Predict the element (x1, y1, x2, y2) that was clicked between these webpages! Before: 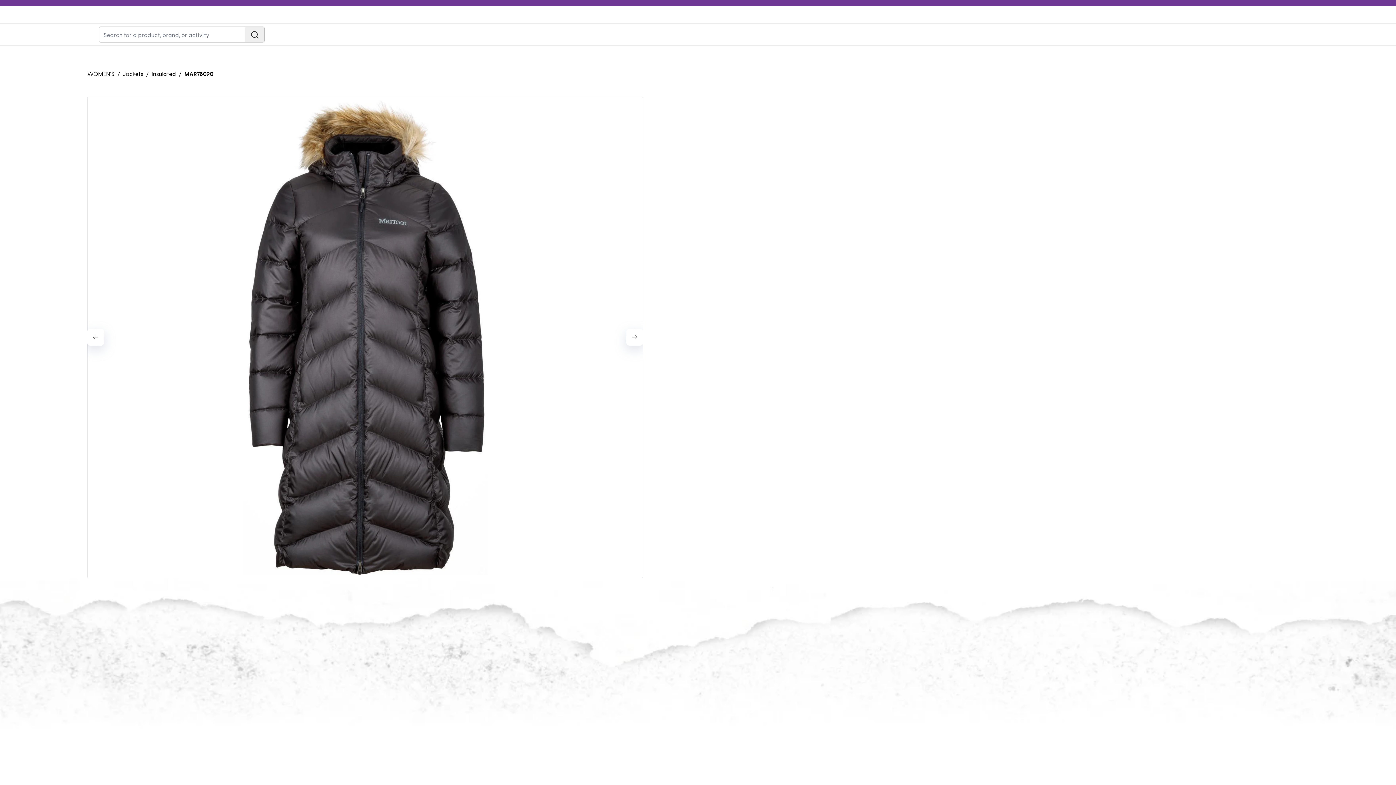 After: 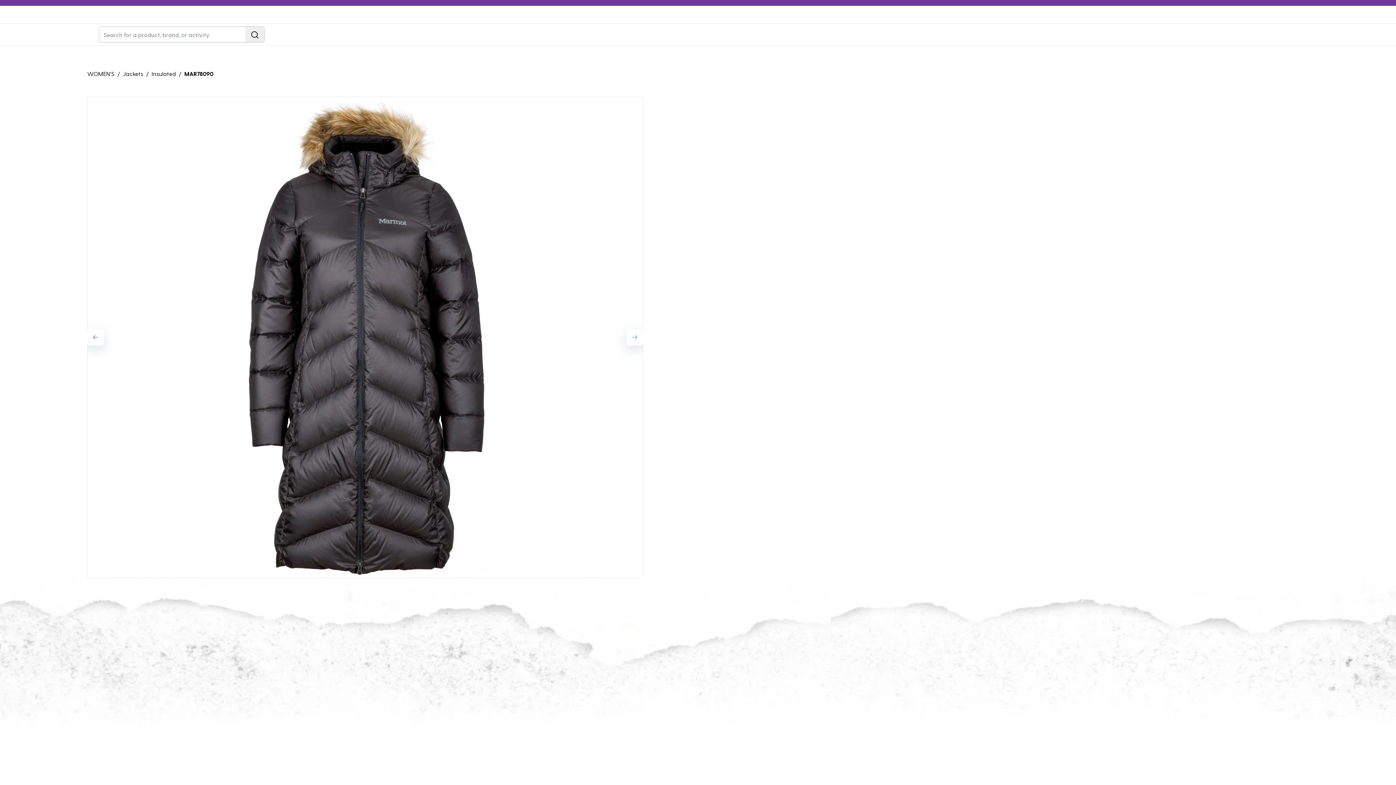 Action: bbox: (626, 329, 643, 345) label: Next